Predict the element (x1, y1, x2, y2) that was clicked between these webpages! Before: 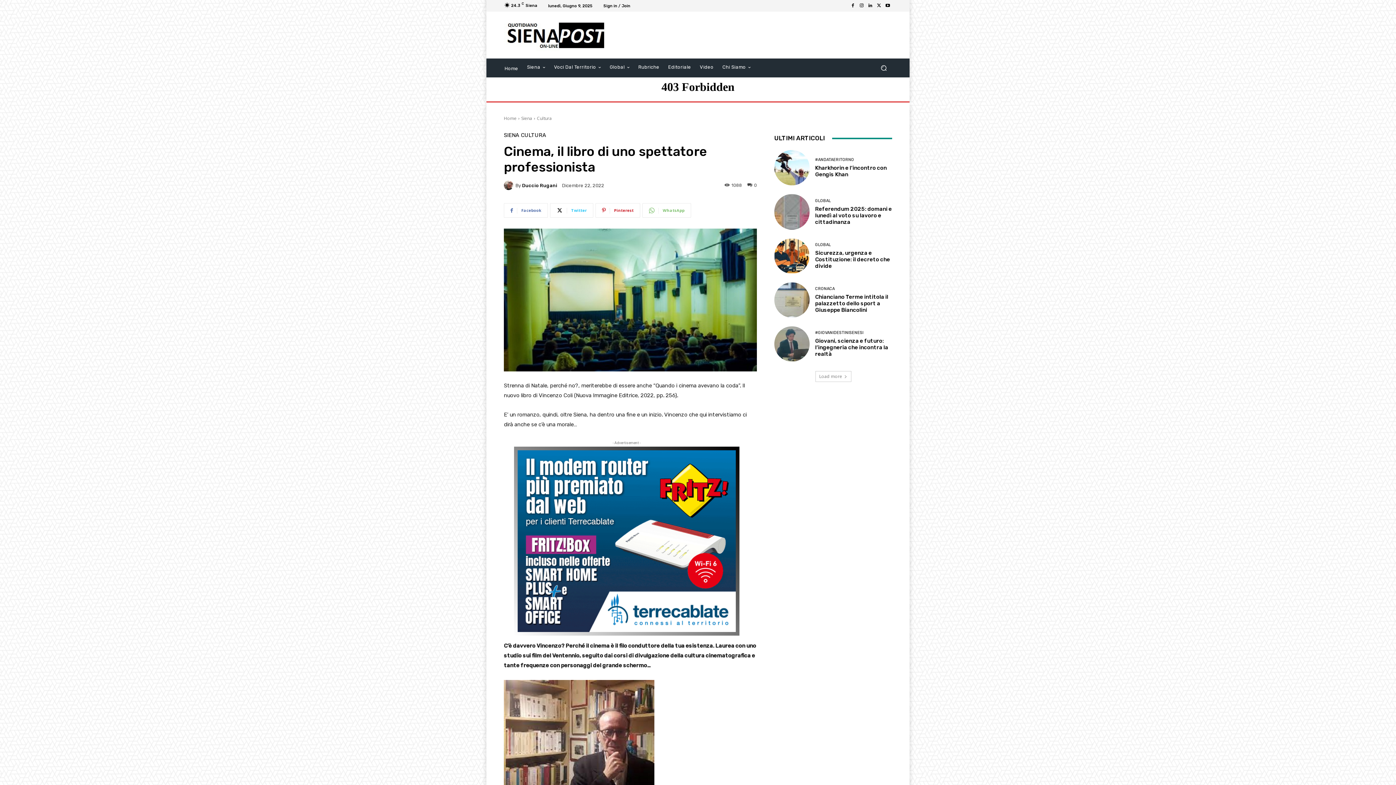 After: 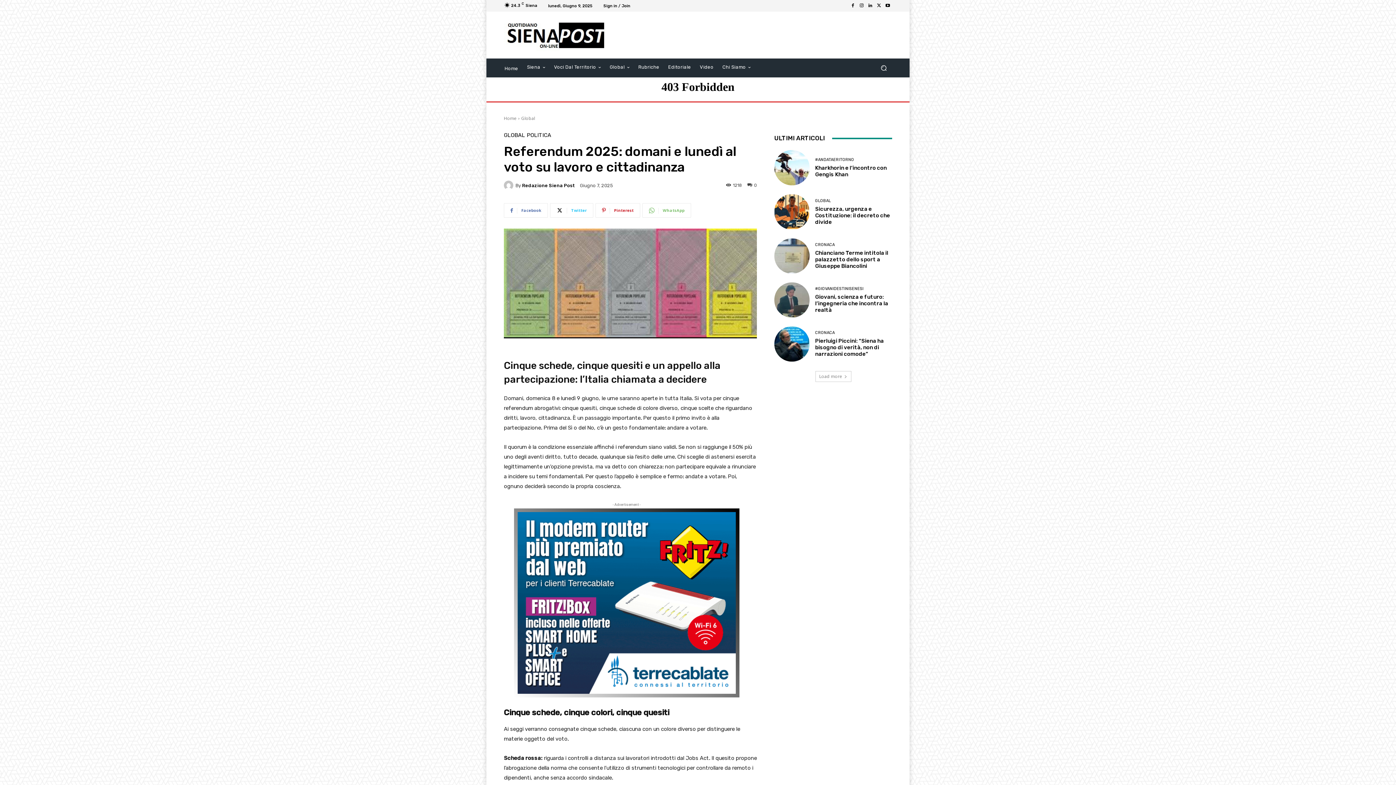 Action: label: Referendum 2025: domani e lunedì al voto su lavoro e cittadinanza bbox: (815, 205, 892, 225)